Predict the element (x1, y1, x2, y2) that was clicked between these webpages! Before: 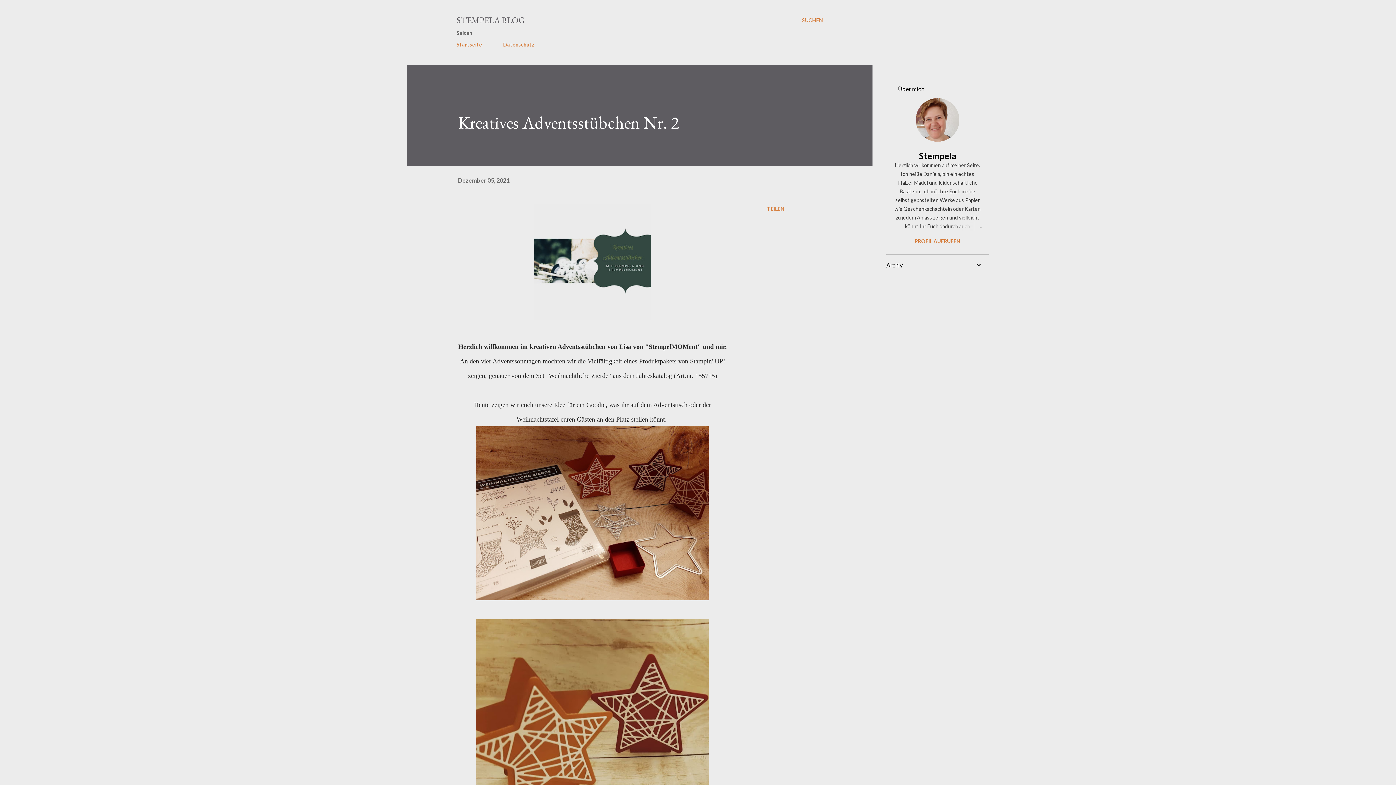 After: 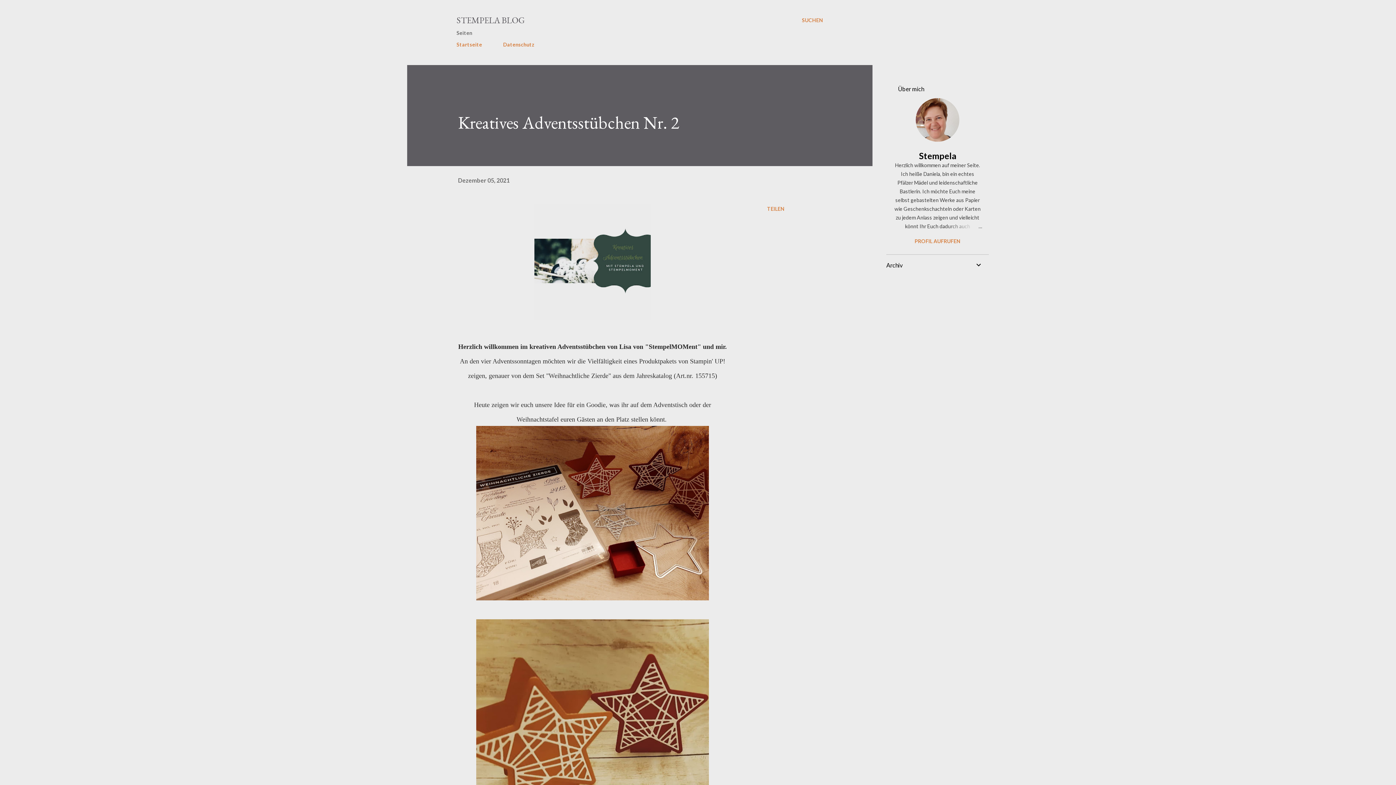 Action: bbox: (458, 176, 509, 183) label: Dezember 05, 2021